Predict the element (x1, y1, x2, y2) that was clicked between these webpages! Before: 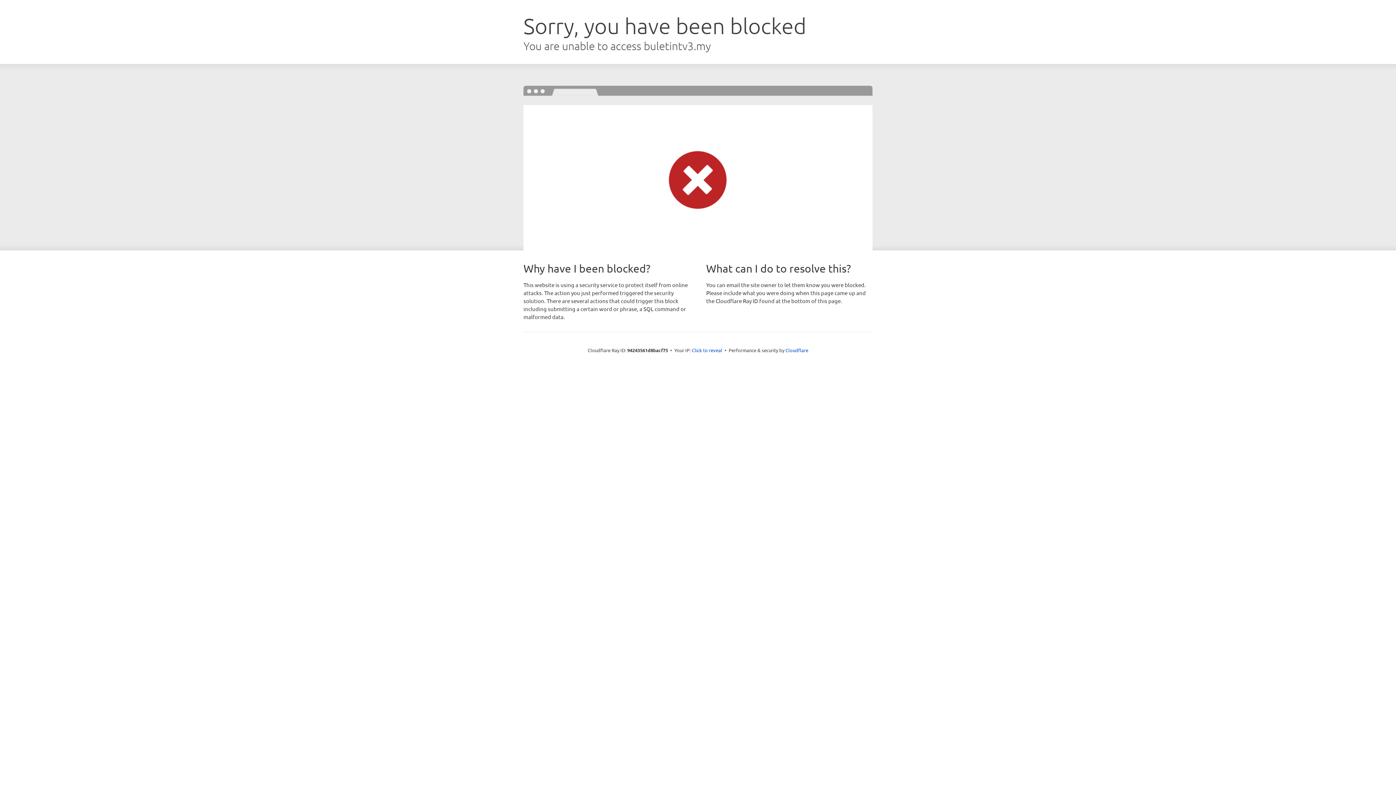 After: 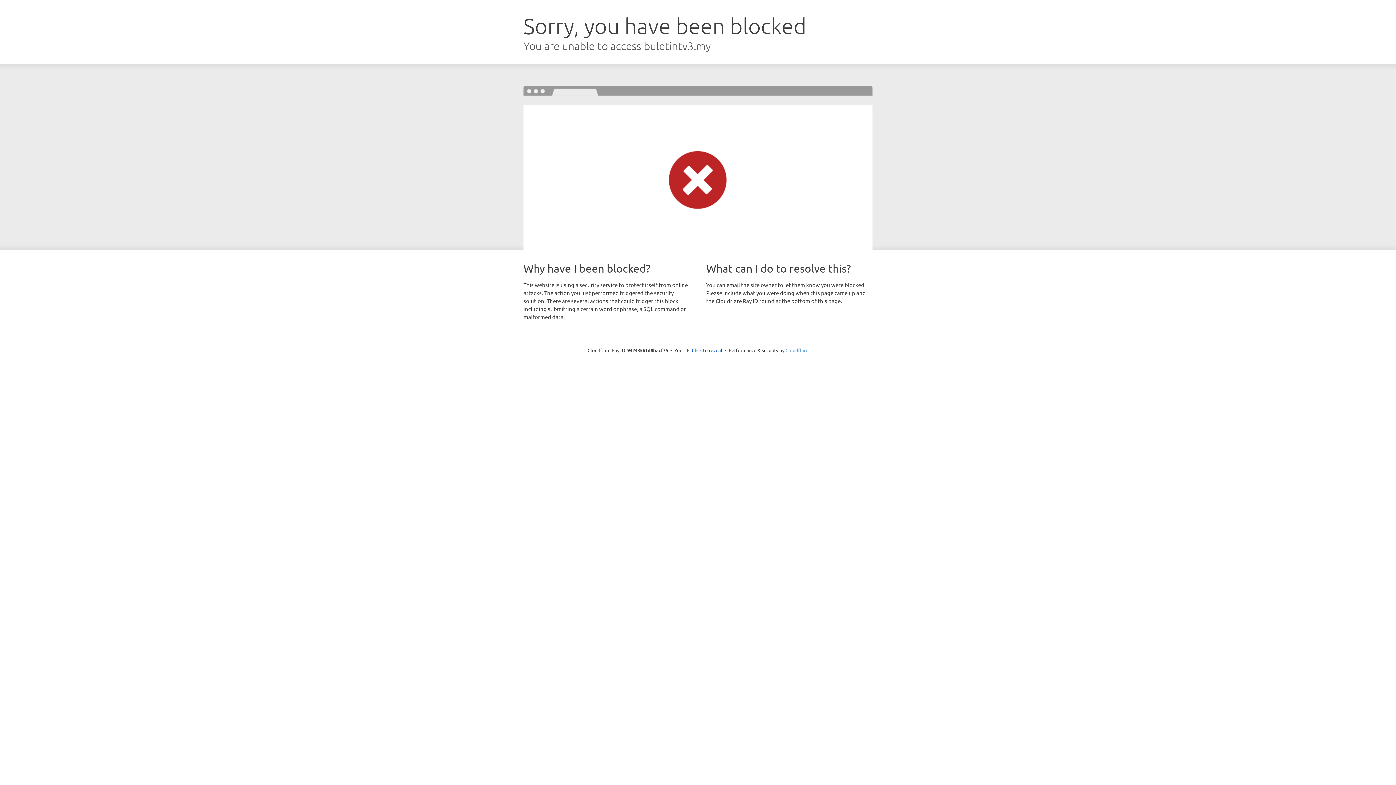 Action: bbox: (785, 347, 808, 353) label: Cloudflare